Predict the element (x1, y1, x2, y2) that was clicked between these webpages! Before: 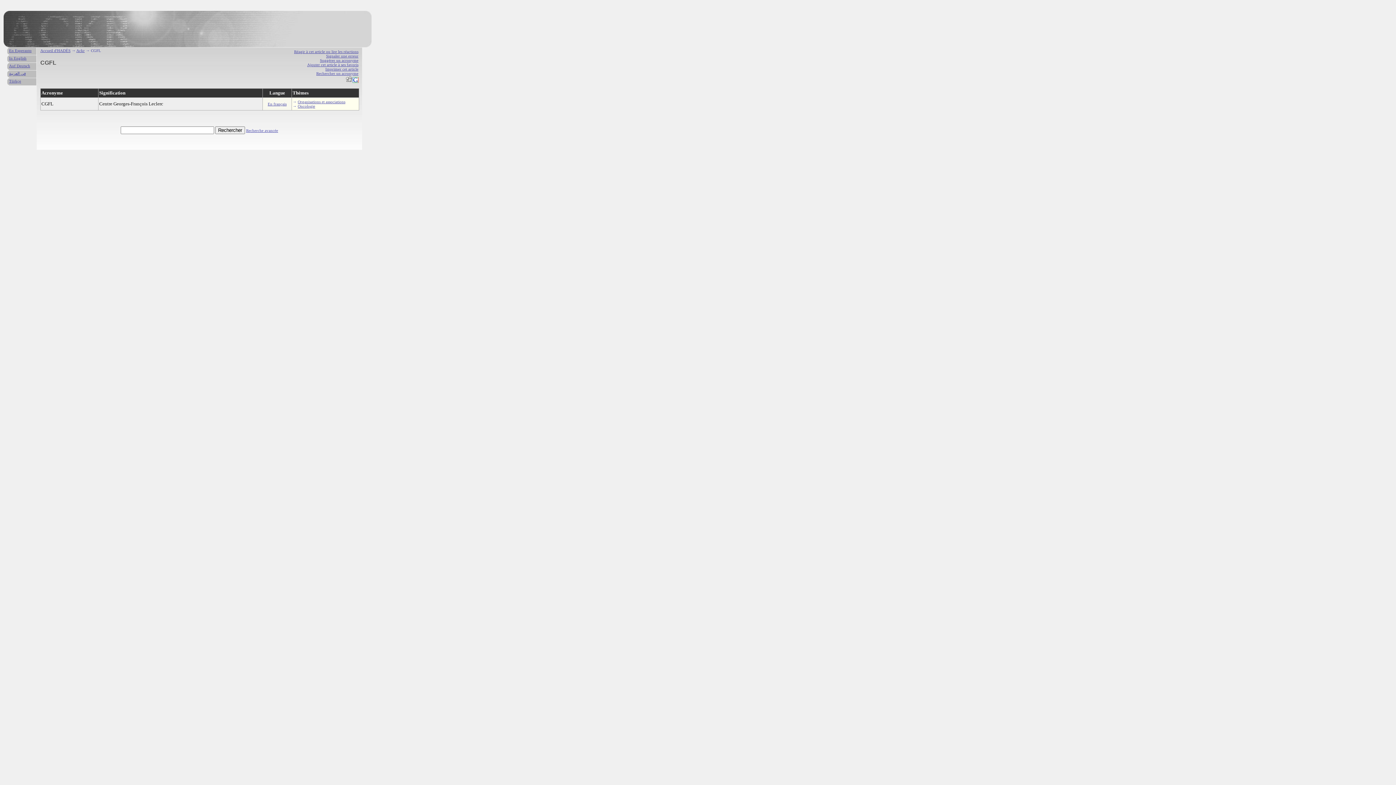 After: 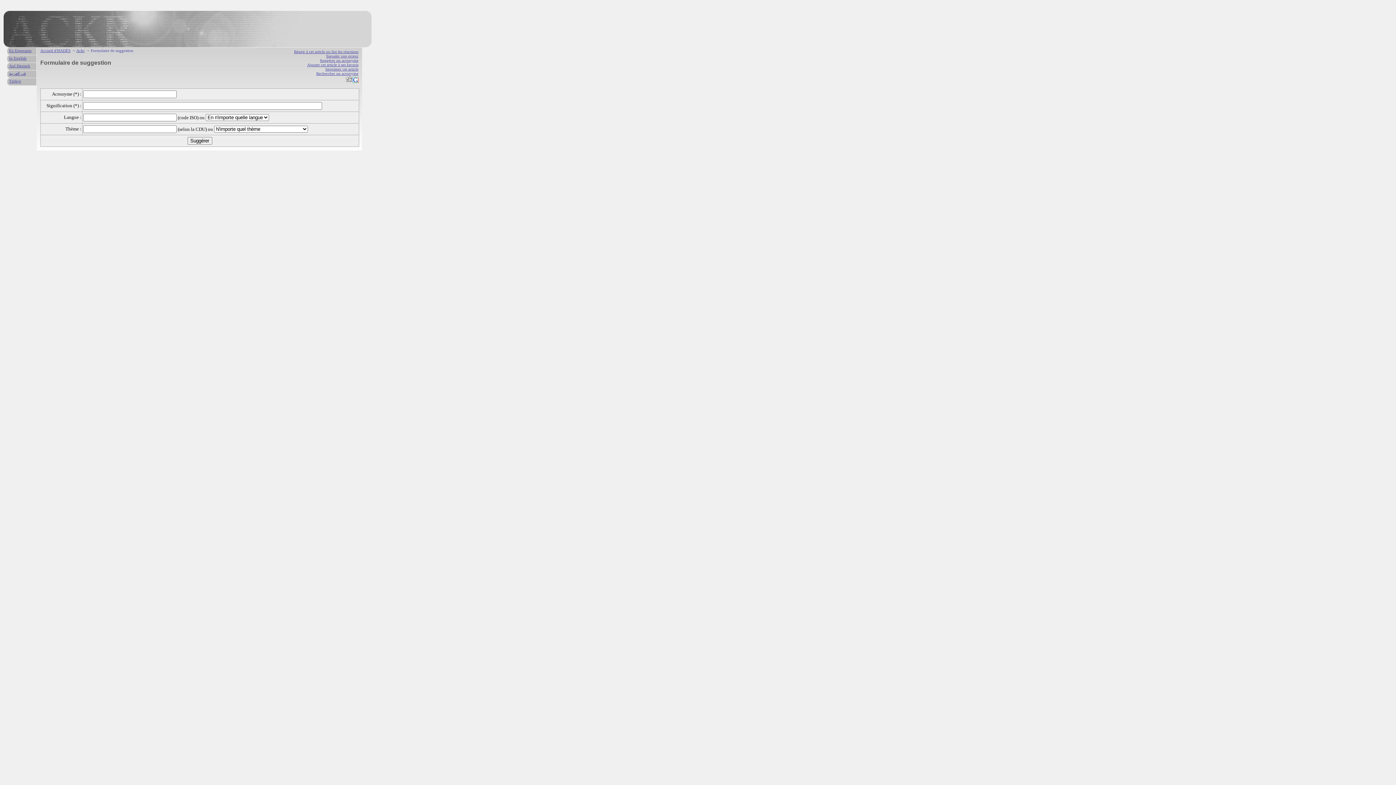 Action: label: Suggérer un acronyme bbox: (320, 58, 358, 62)